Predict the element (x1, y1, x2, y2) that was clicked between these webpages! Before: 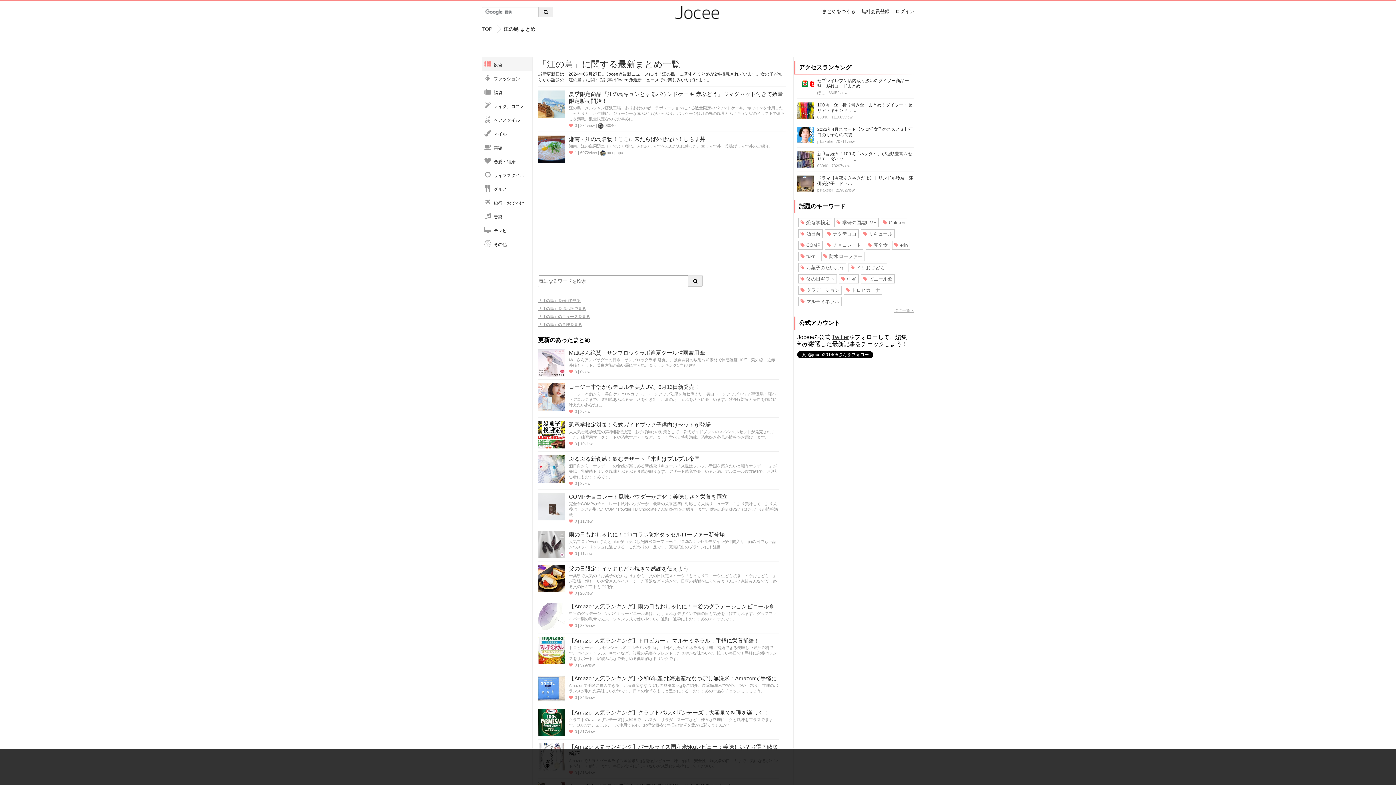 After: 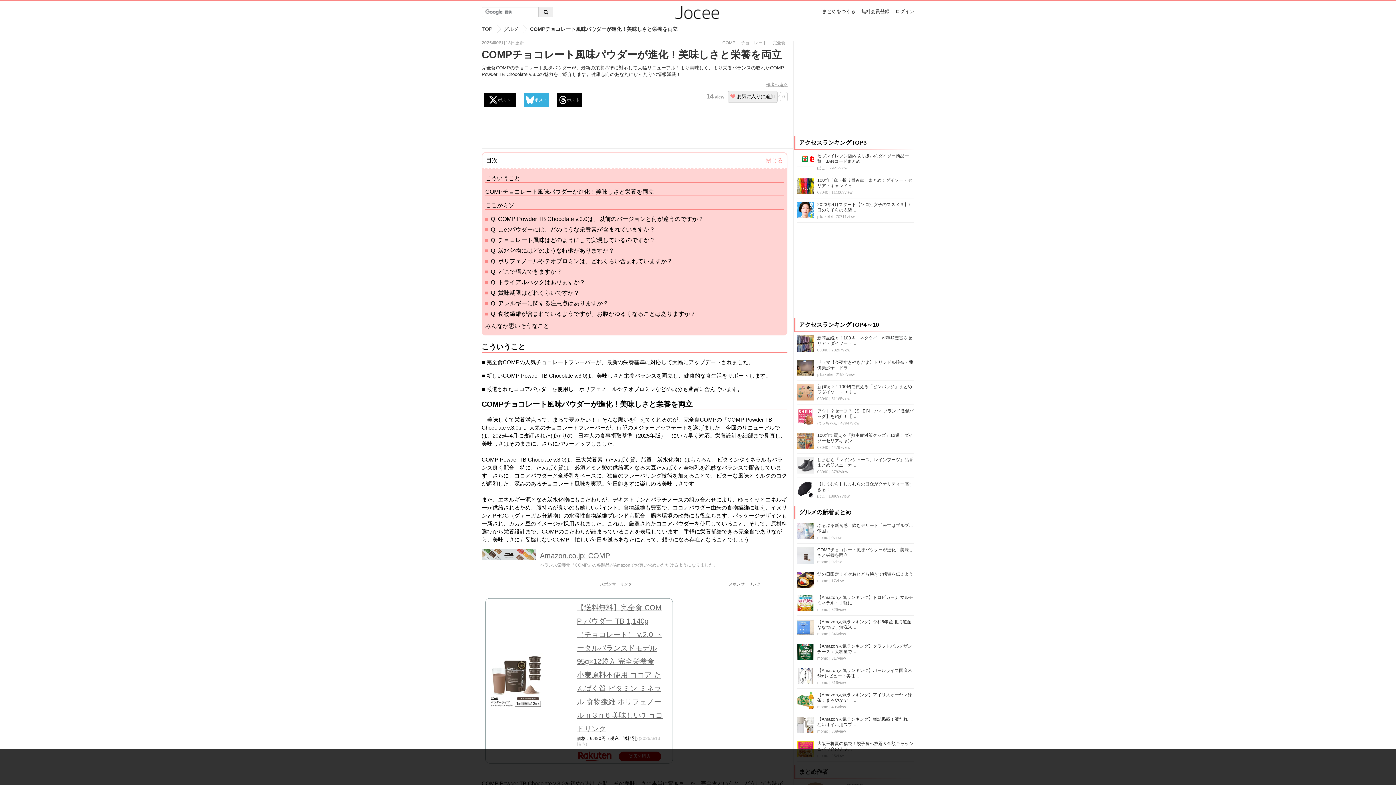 Action: bbox: (569, 493, 727, 499) label: COMPチョコレート風味パウダーが進化！美味しさと栄養を両立